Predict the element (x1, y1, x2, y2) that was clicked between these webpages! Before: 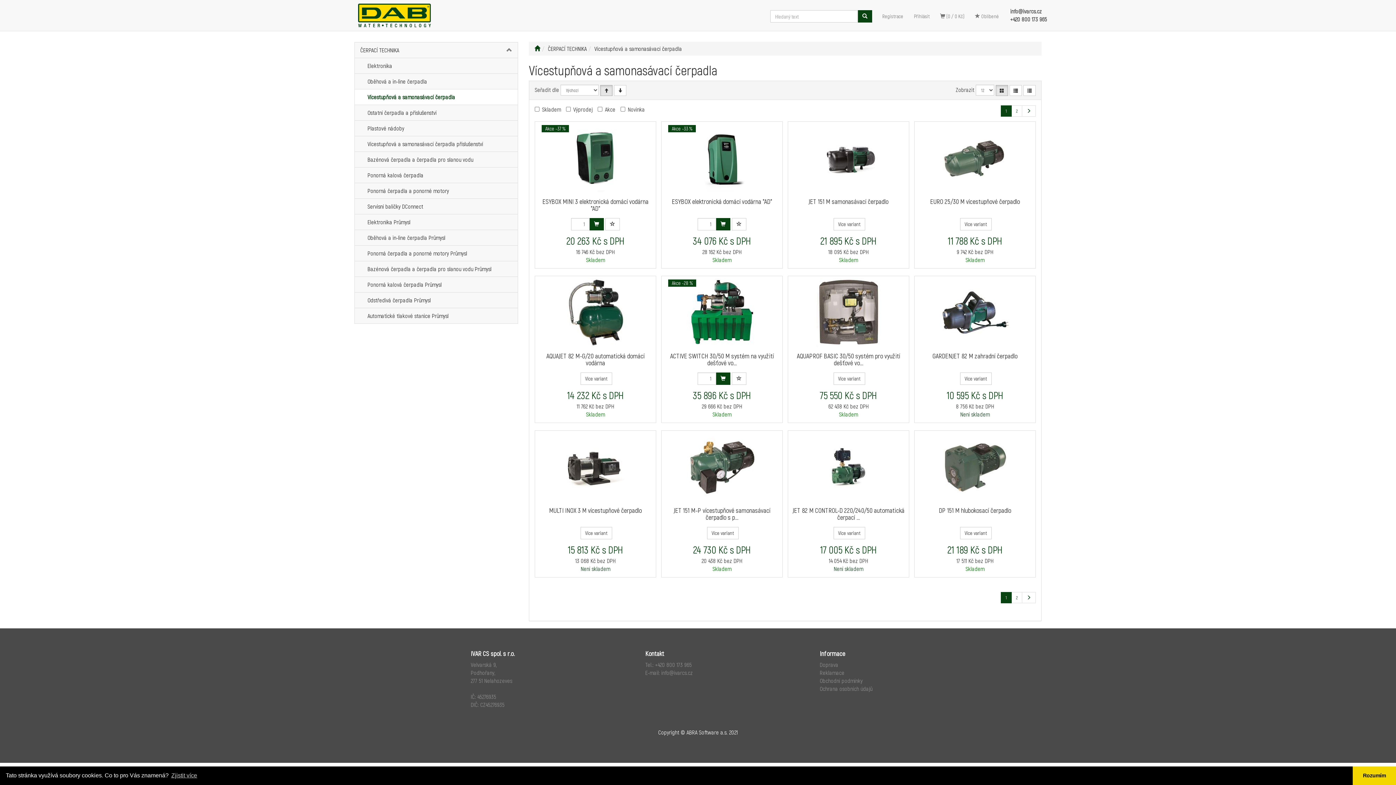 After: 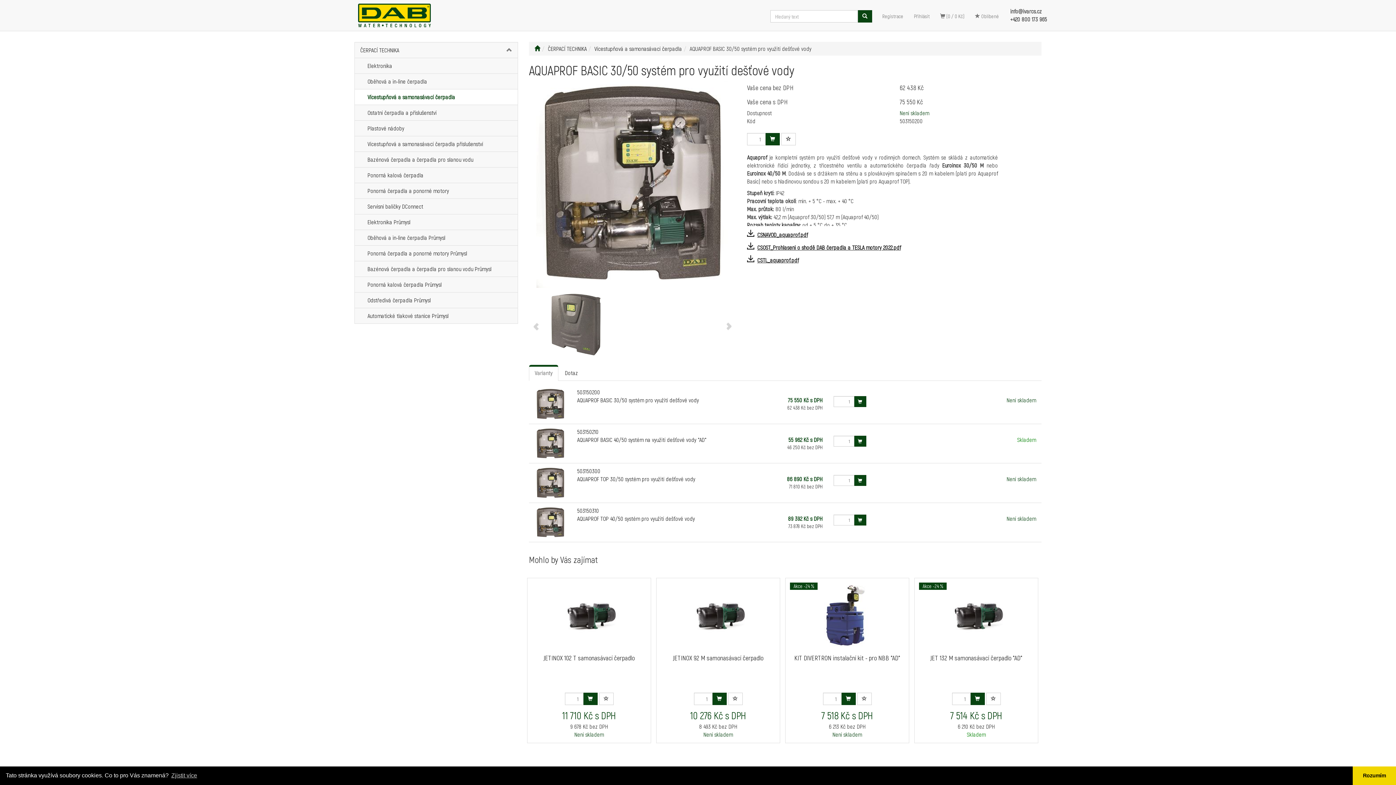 Action: bbox: (833, 372, 865, 385) label: Více variant